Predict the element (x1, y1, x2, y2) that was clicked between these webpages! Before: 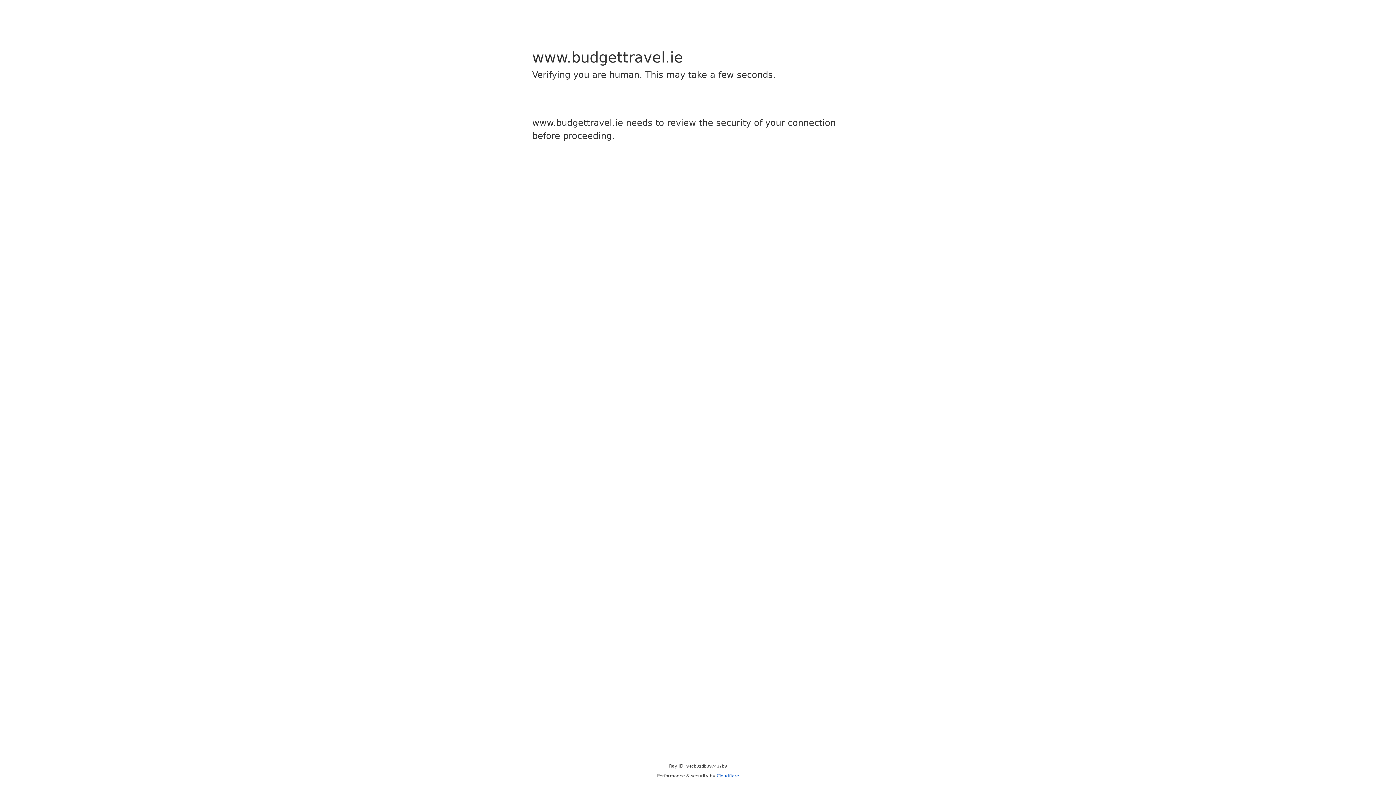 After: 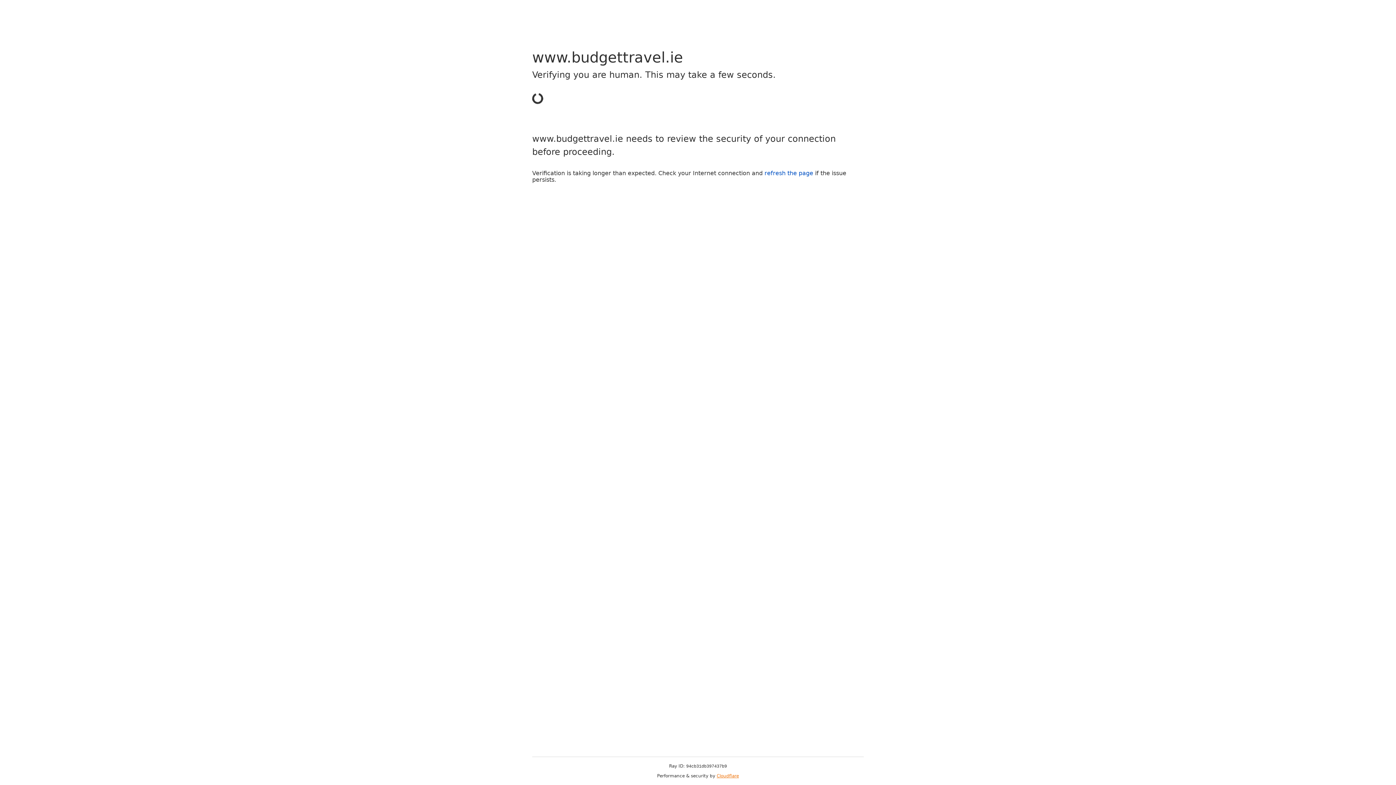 Action: label: Cloudflare bbox: (716, 773, 739, 778)